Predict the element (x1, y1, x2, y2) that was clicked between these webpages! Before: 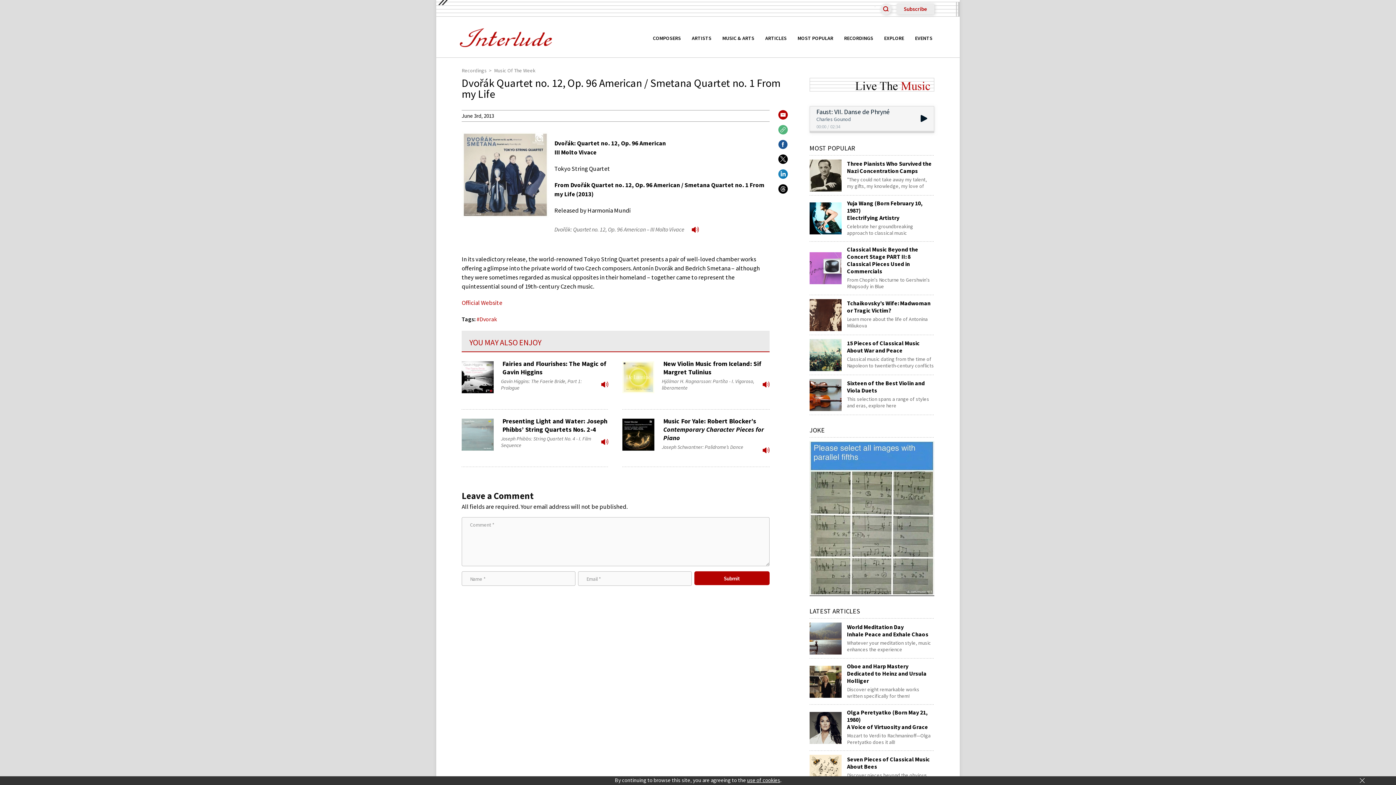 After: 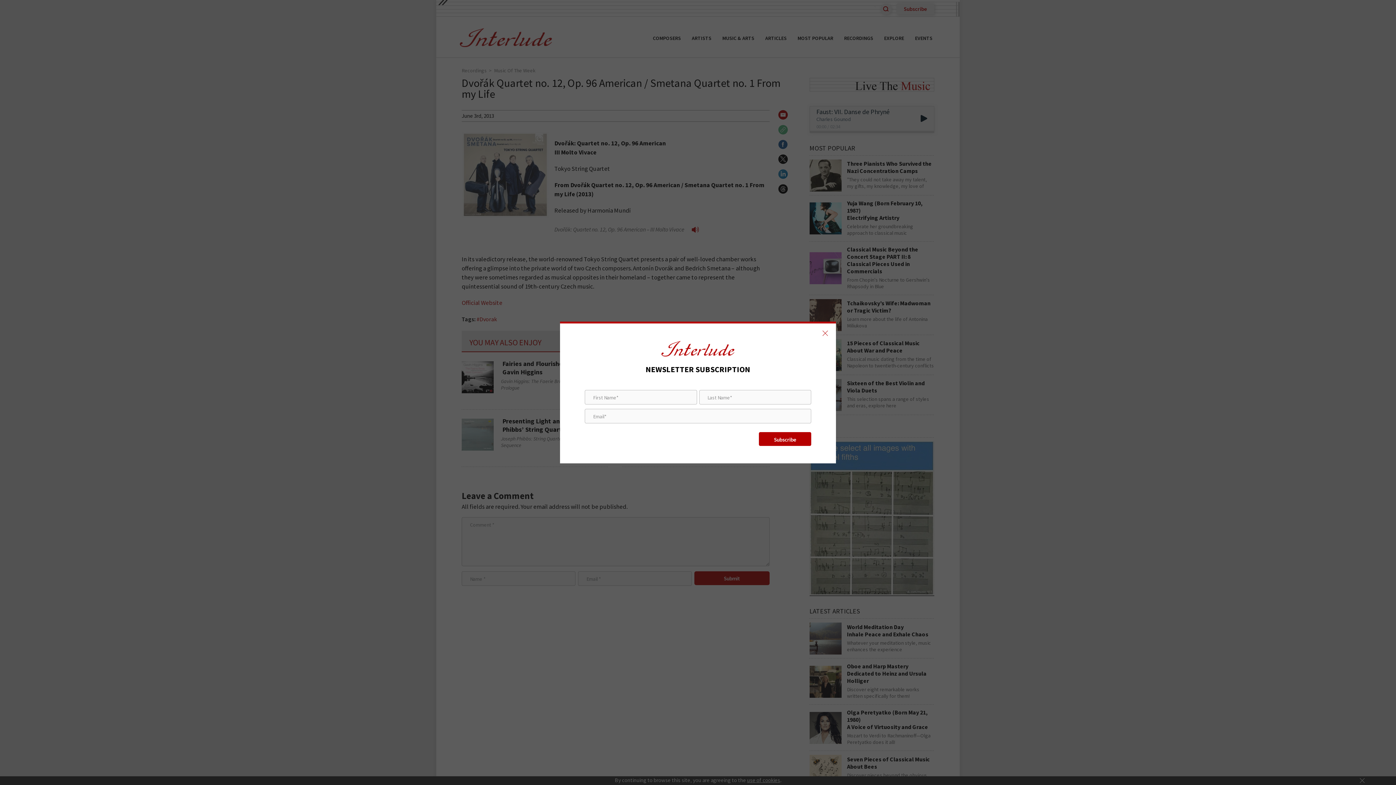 Action: label: Subscribe bbox: (896, 3, 934, 14)